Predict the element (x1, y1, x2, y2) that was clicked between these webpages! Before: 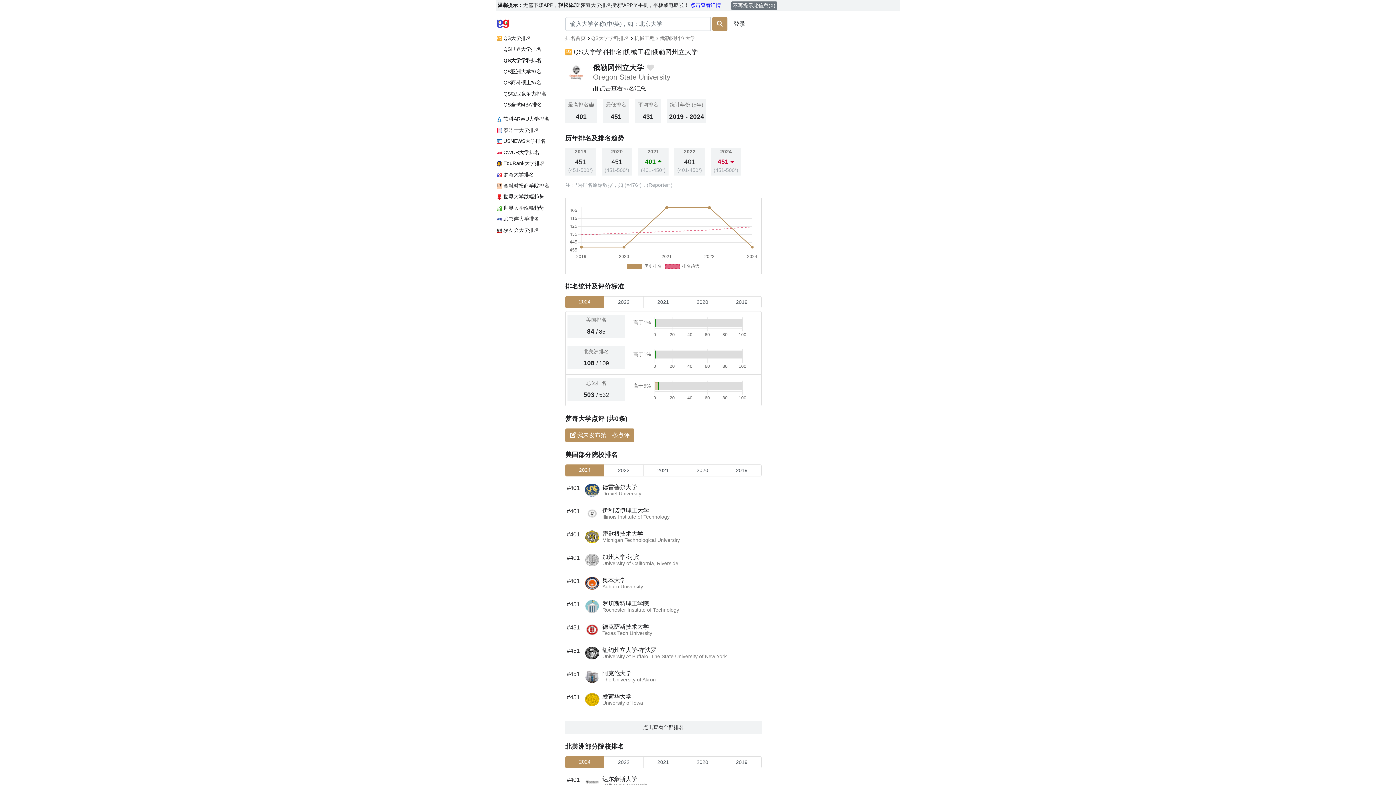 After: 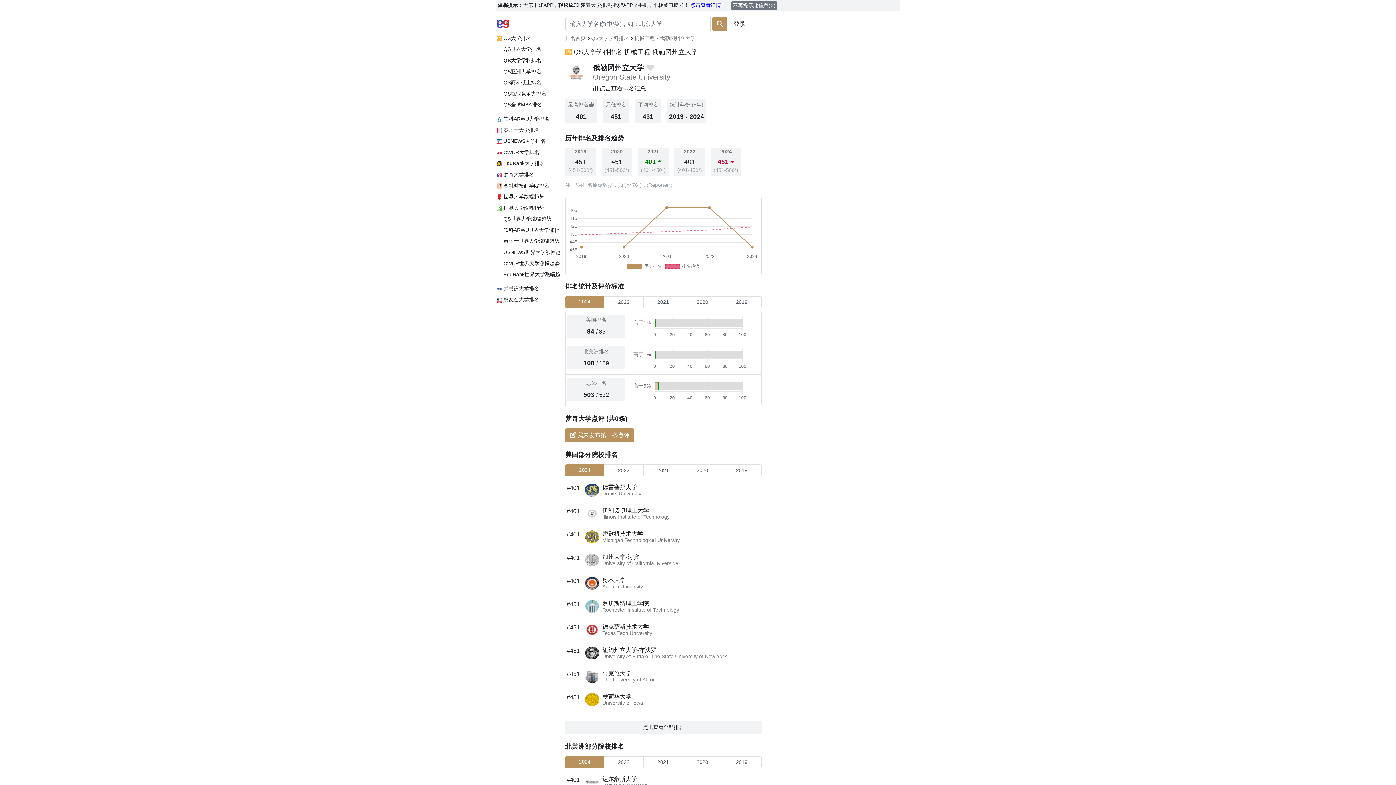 Action: label:  世界大学涨幅趋势 bbox: (490, 202, 560, 213)